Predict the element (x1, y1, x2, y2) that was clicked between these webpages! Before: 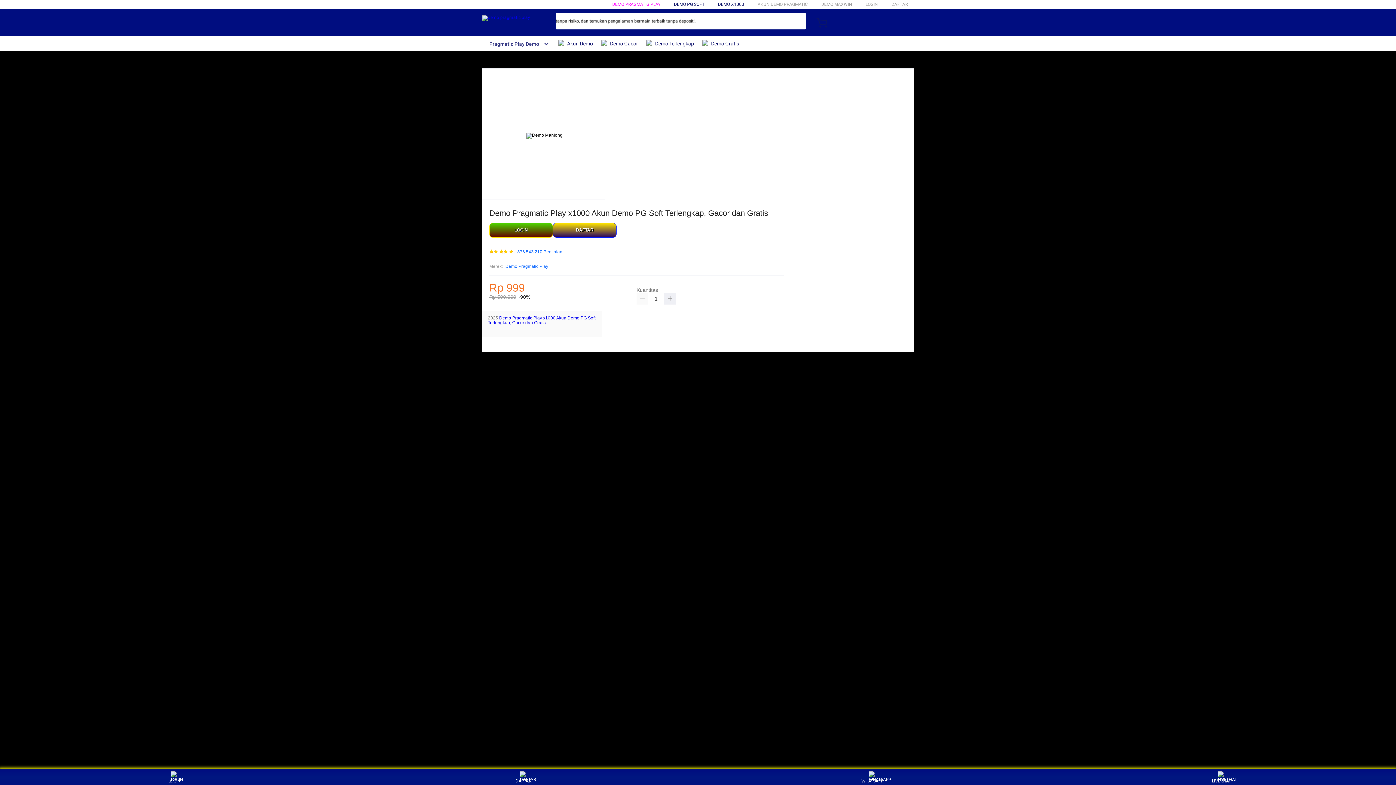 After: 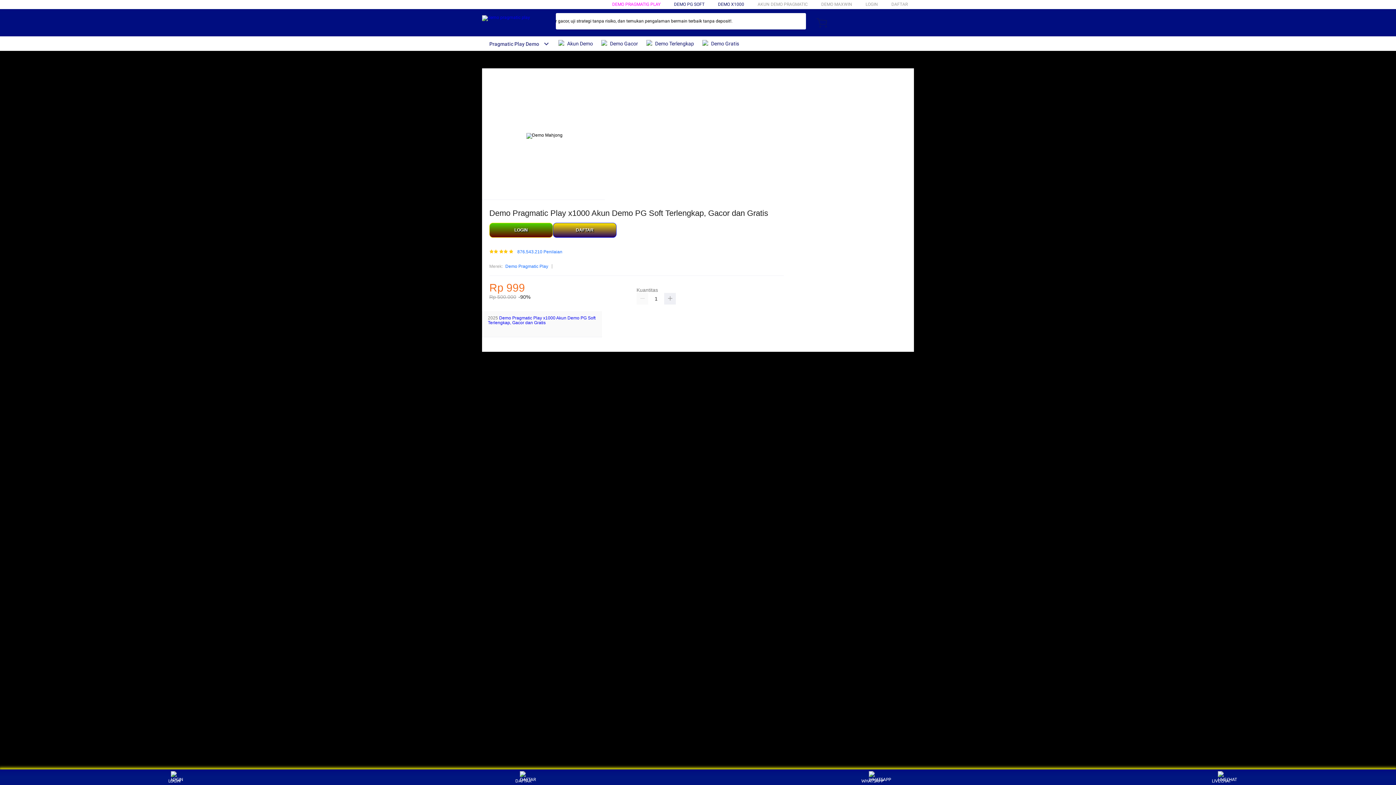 Action: label: Demo Pragmatic Play bbox: (505, 263, 548, 270)